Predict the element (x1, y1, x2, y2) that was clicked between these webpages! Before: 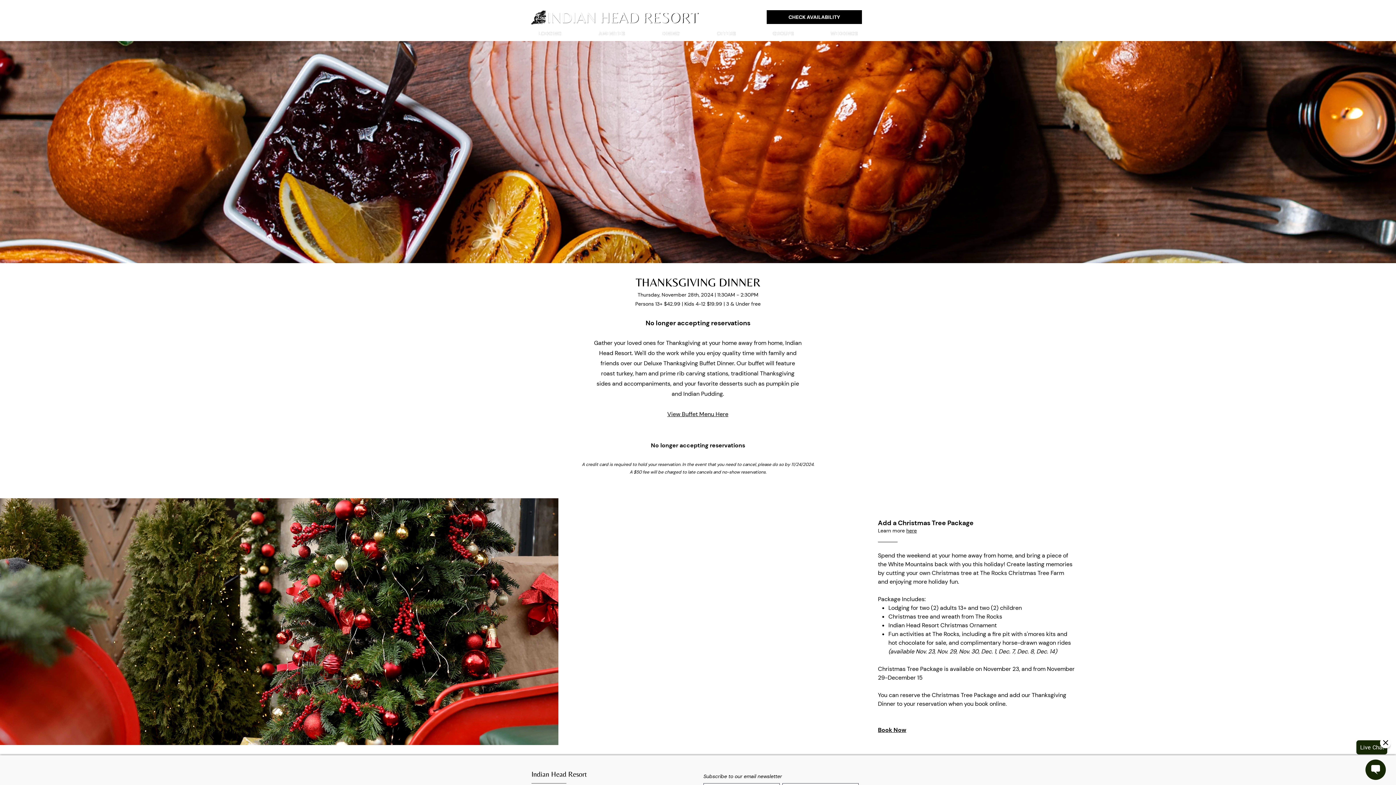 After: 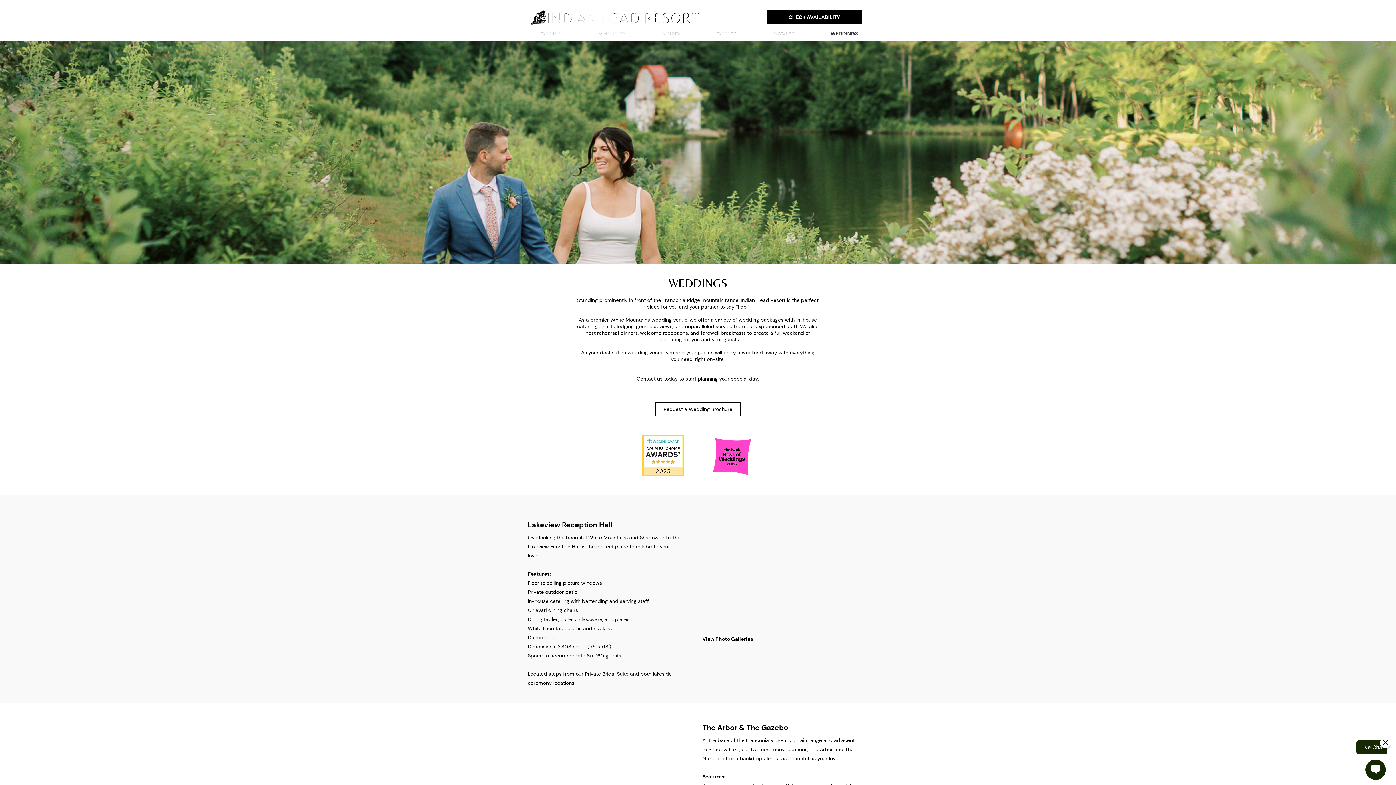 Action: label: WEDDINGS bbox: (812, 28, 876, 38)